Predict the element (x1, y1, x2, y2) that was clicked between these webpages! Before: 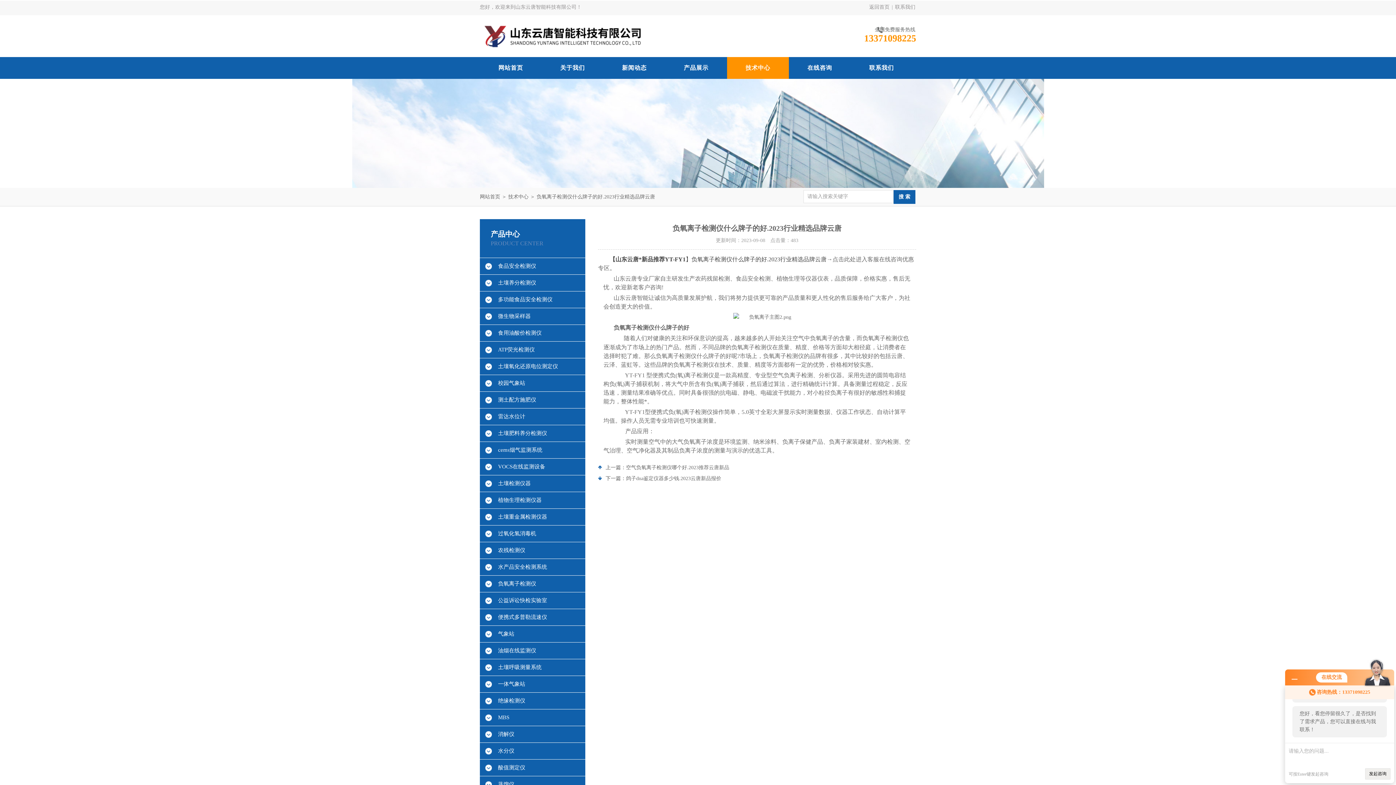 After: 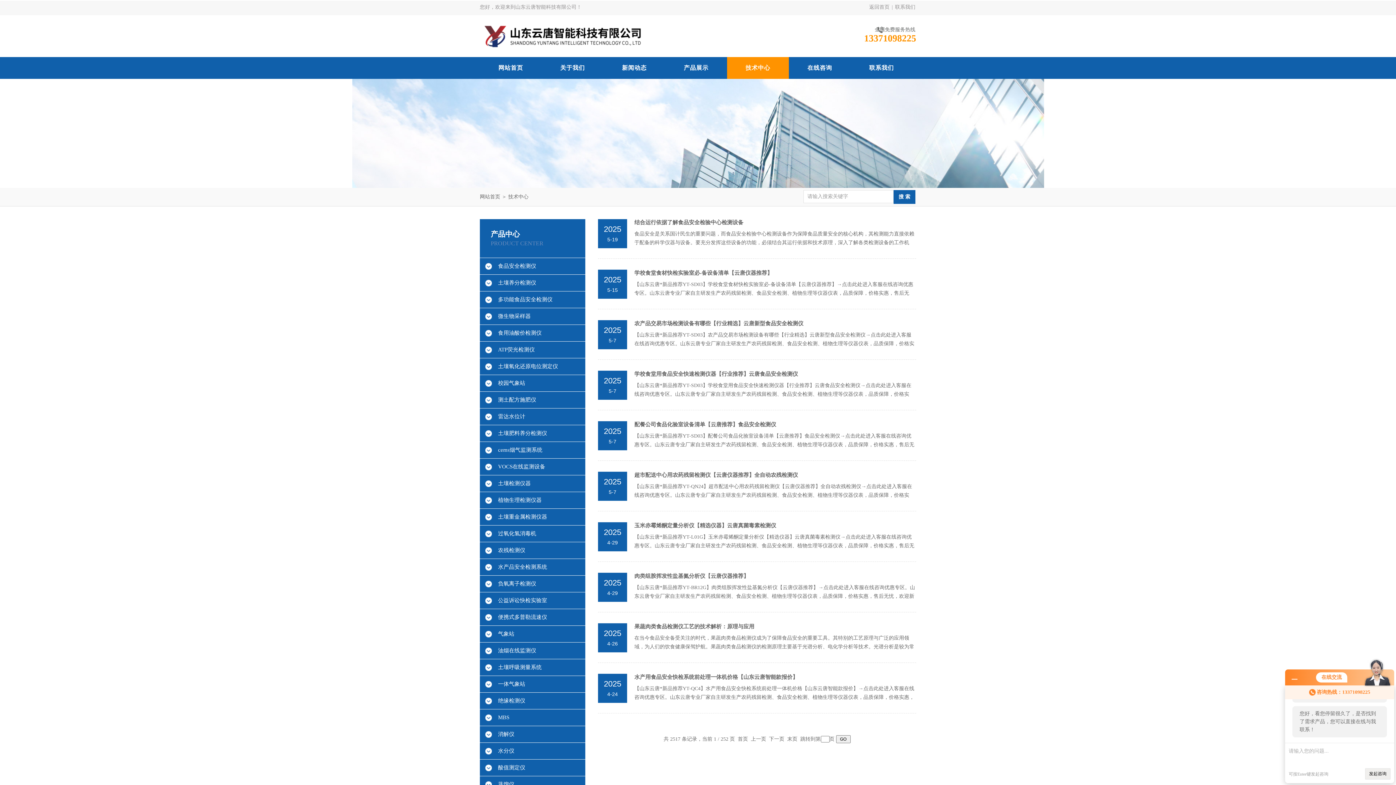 Action: label: 技术中心 bbox: (508, 194, 528, 199)